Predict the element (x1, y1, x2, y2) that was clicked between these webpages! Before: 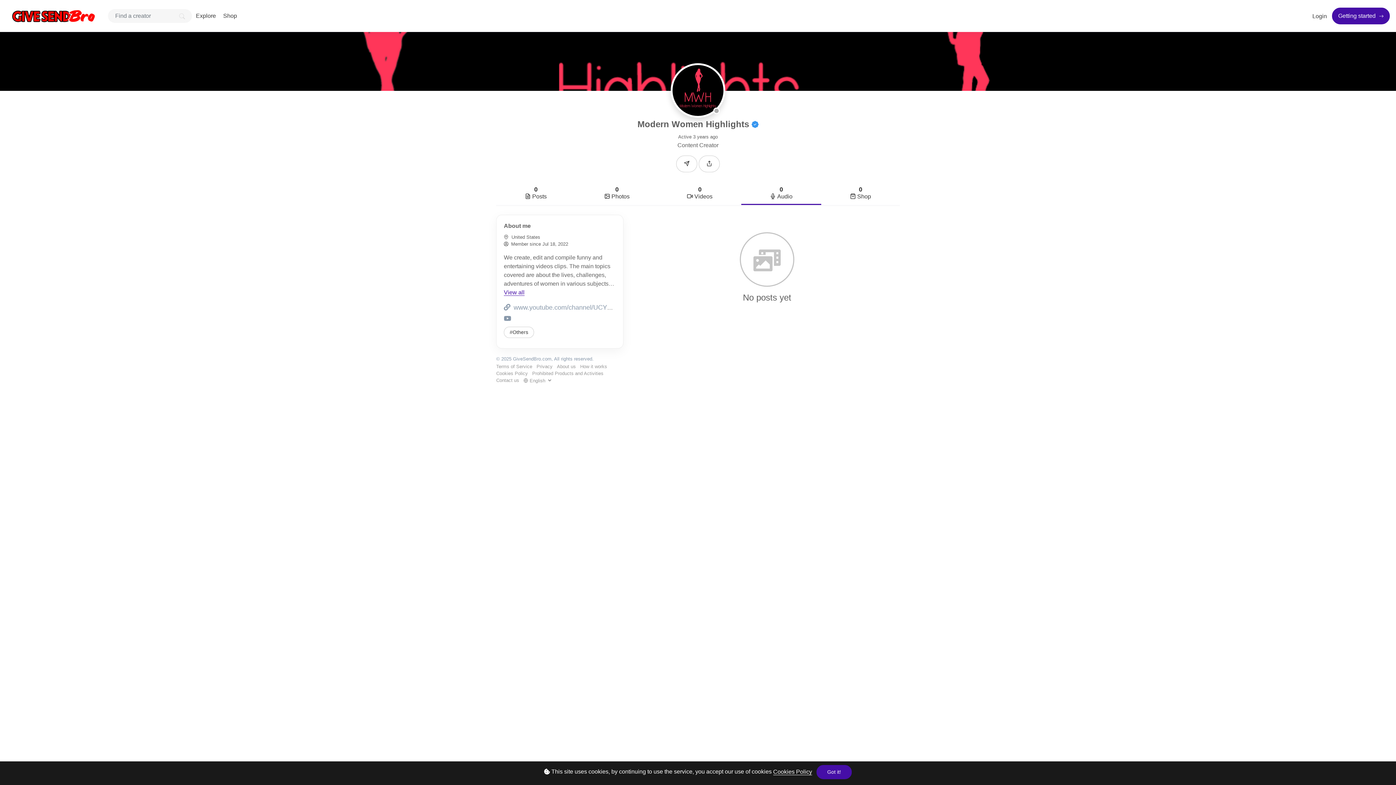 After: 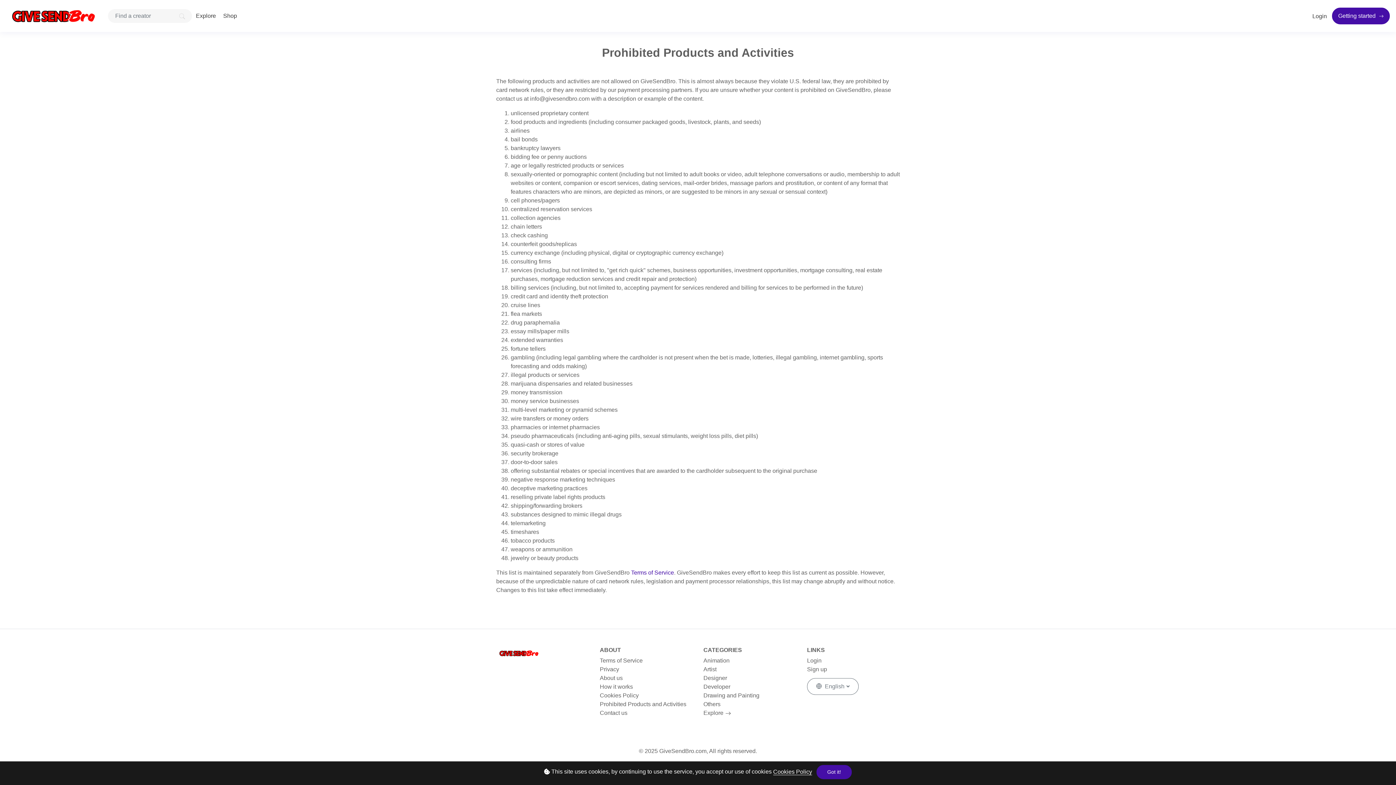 Action: label: Prohibited Products and Activities bbox: (532, 370, 603, 376)